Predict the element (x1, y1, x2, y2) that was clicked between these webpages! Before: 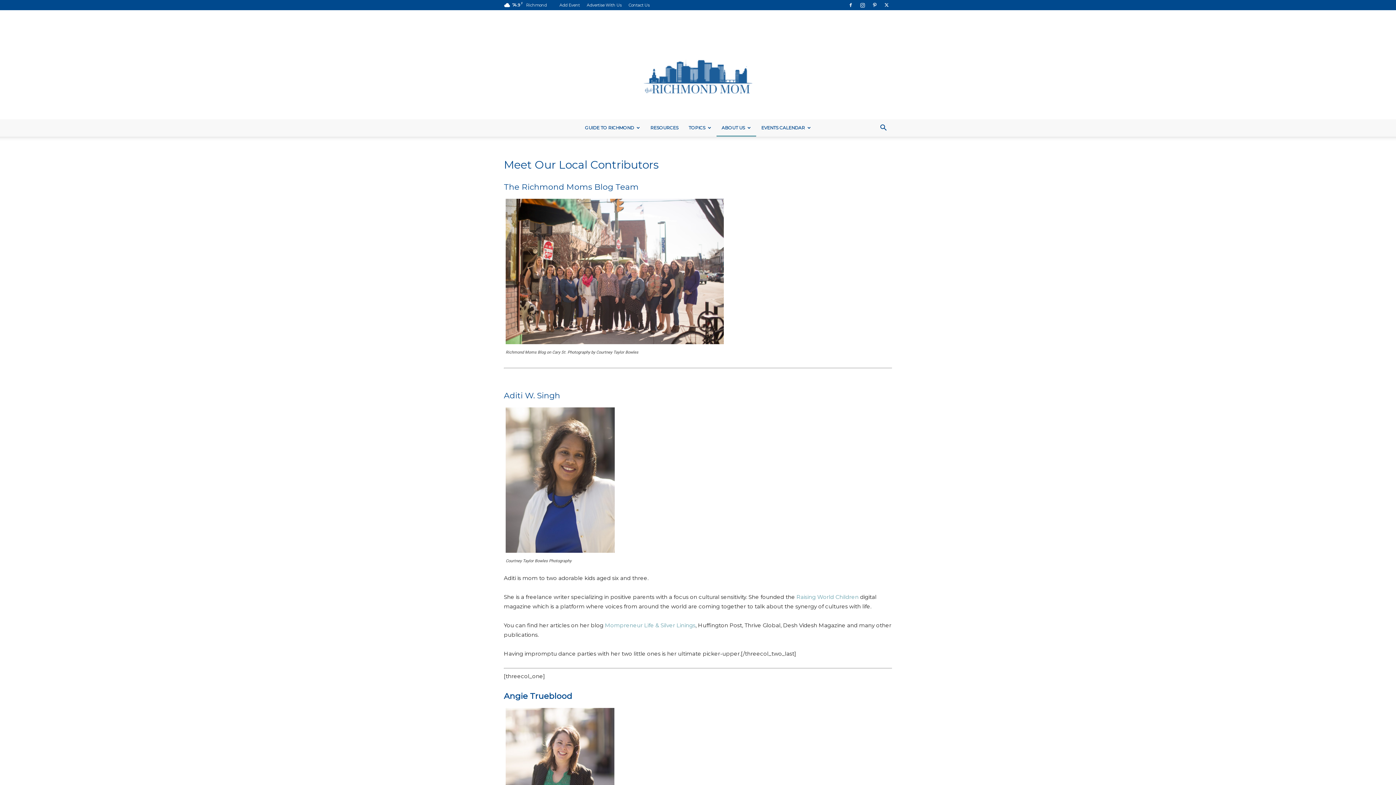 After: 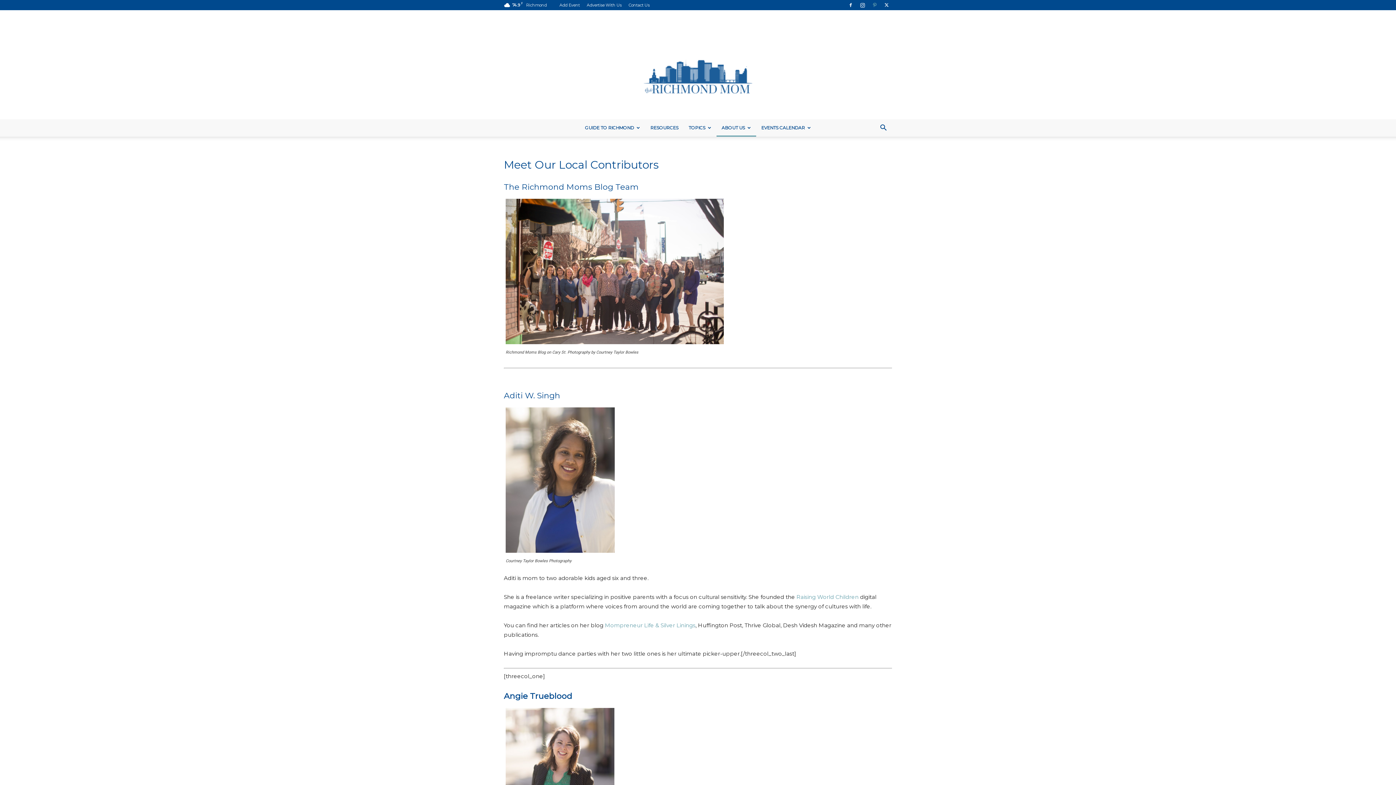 Action: bbox: (869, 0, 880, 10)